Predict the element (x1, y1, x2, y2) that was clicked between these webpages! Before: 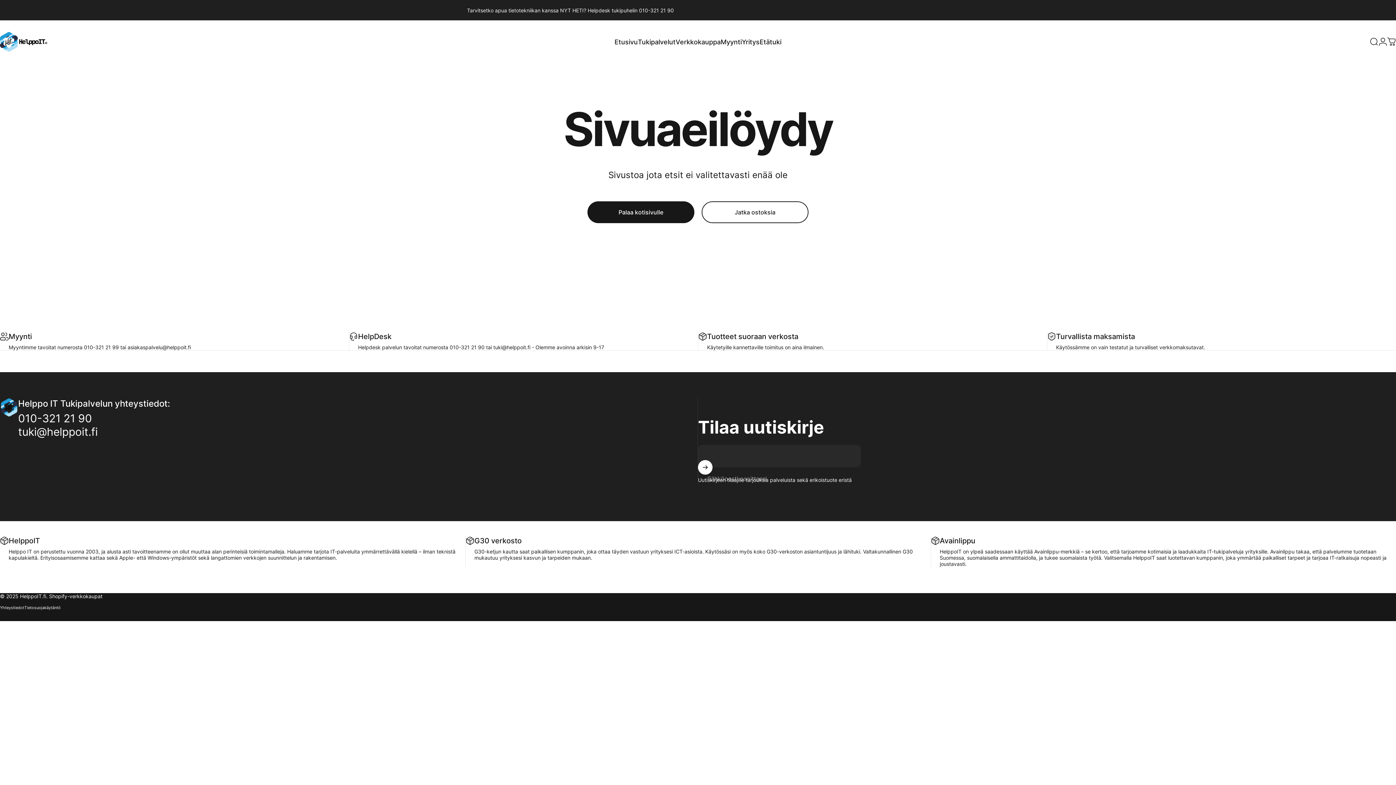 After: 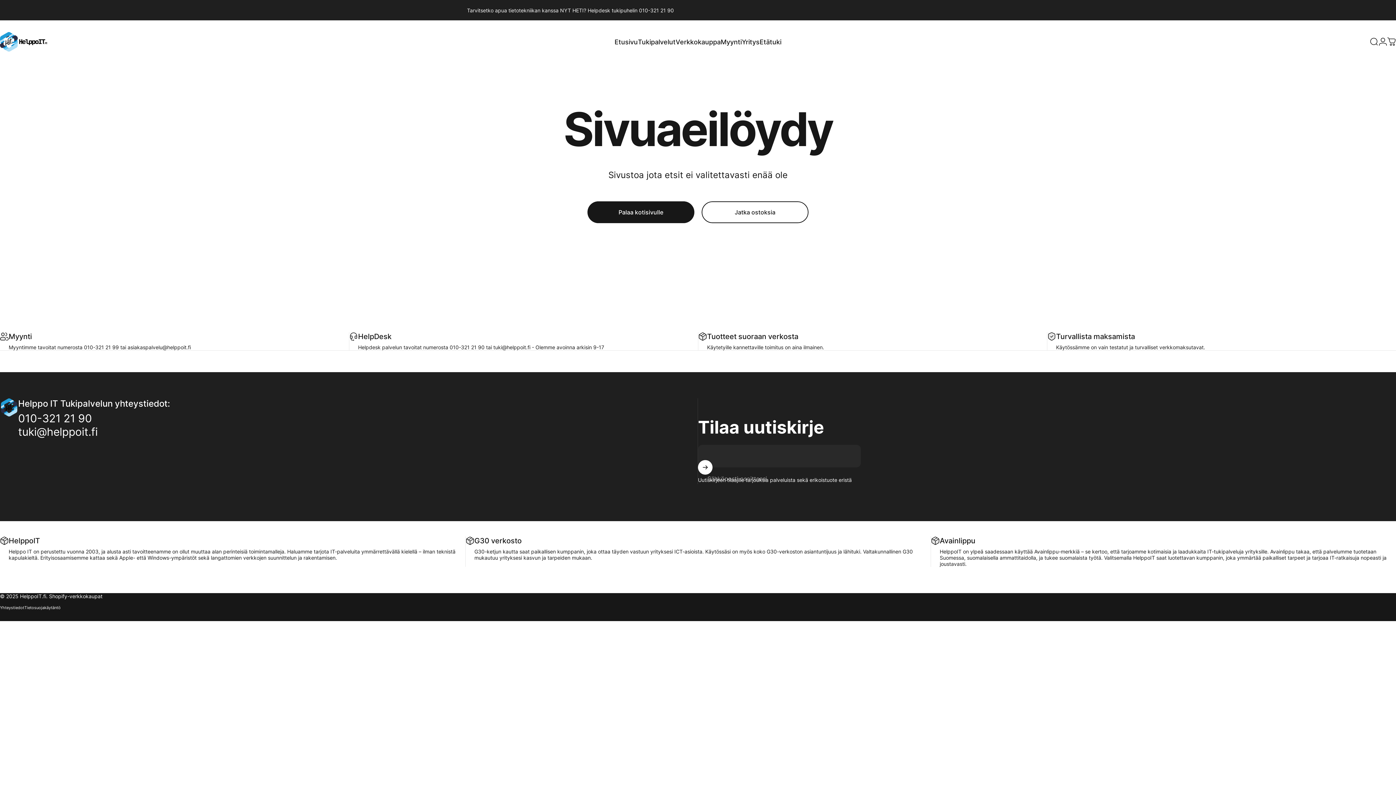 Action: label: 010-321 21 90 bbox: (18, 412, 92, 425)